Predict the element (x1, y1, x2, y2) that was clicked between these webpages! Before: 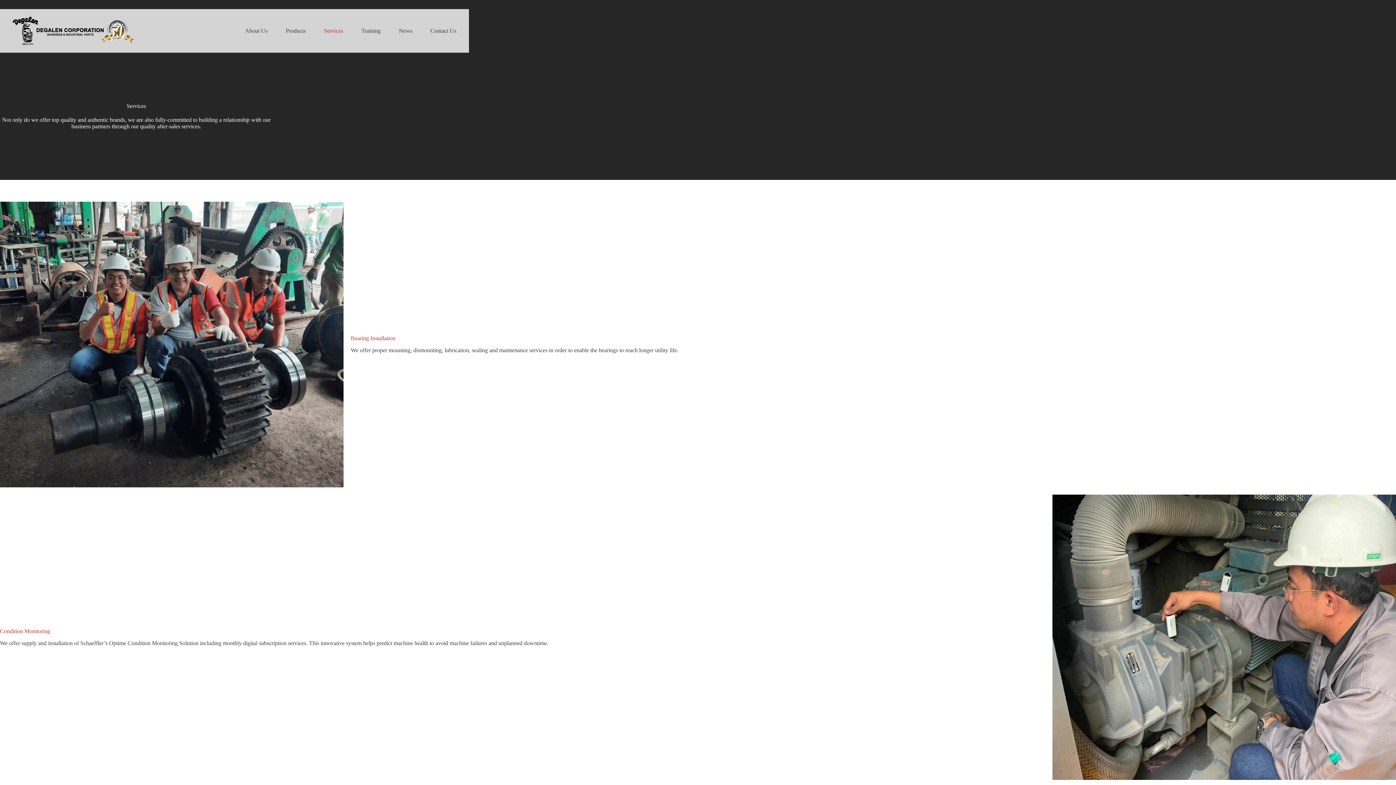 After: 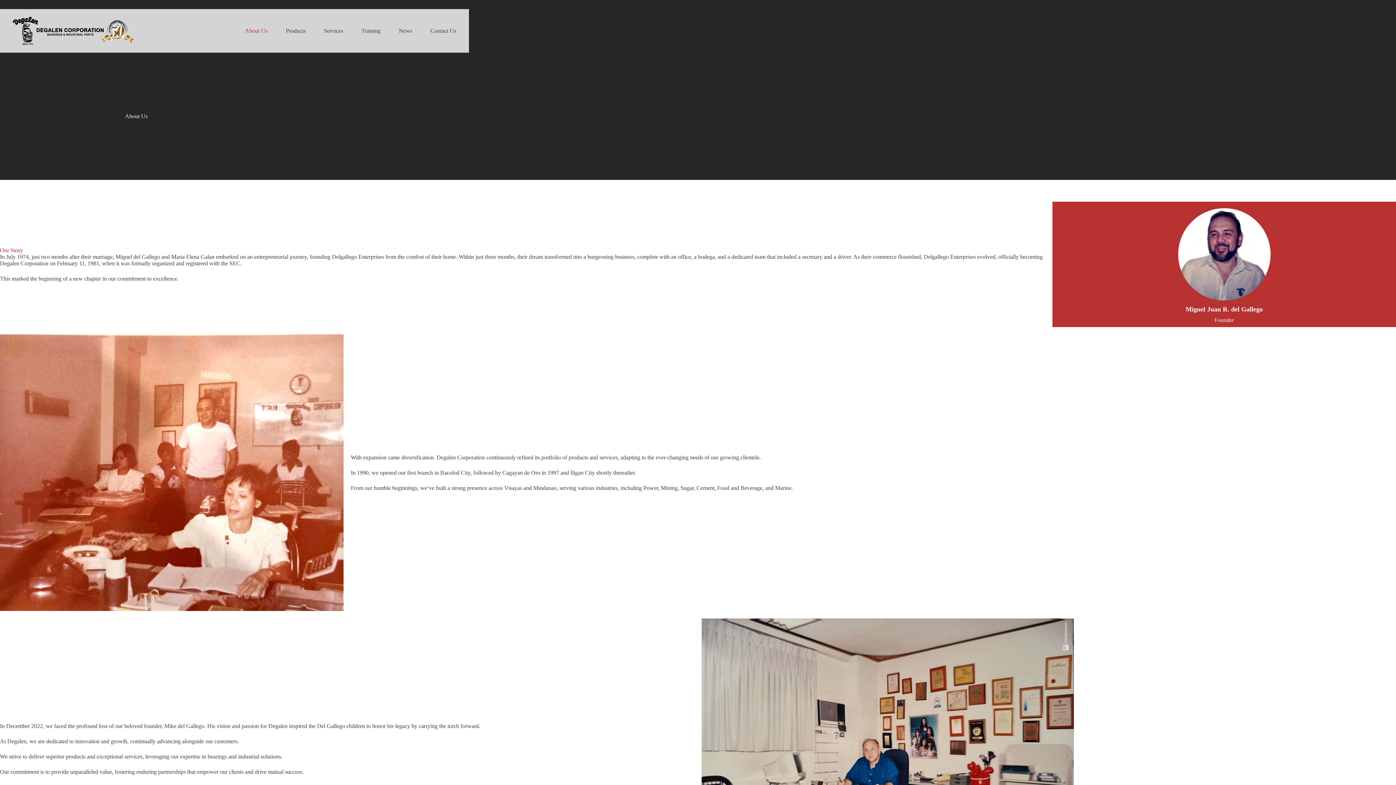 Action: label: About Us bbox: (236, 9, 276, 52)